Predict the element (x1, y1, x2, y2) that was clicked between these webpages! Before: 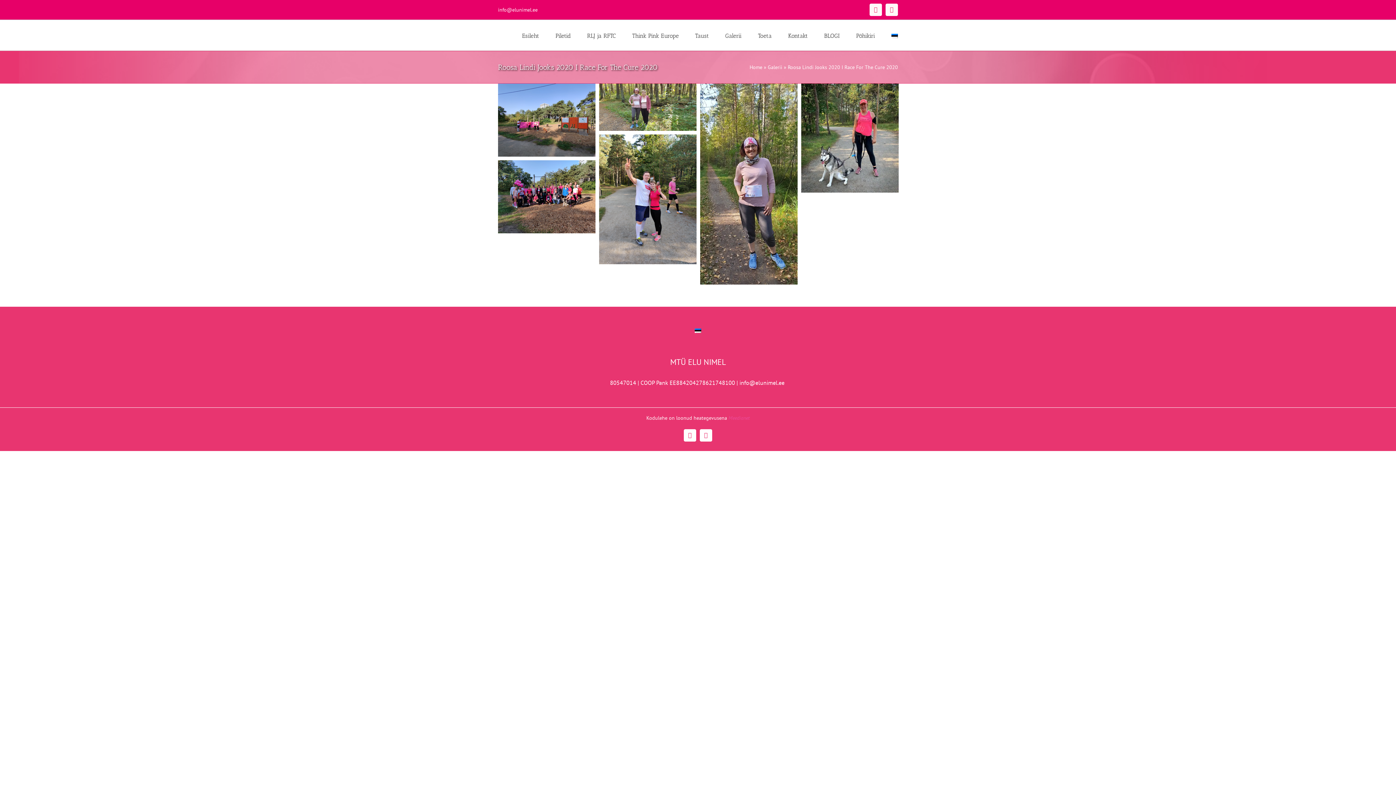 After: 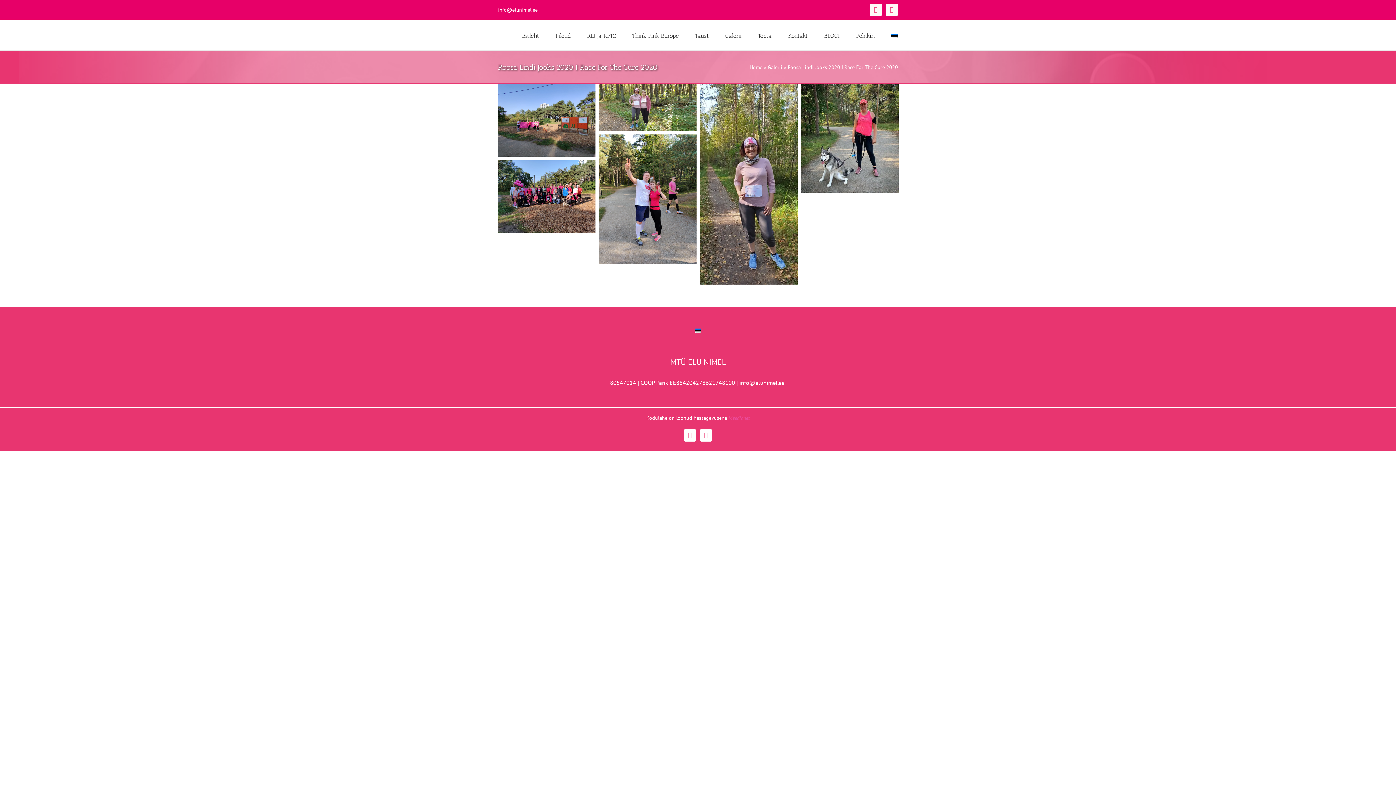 Action: bbox: (691, 325, 705, 335)